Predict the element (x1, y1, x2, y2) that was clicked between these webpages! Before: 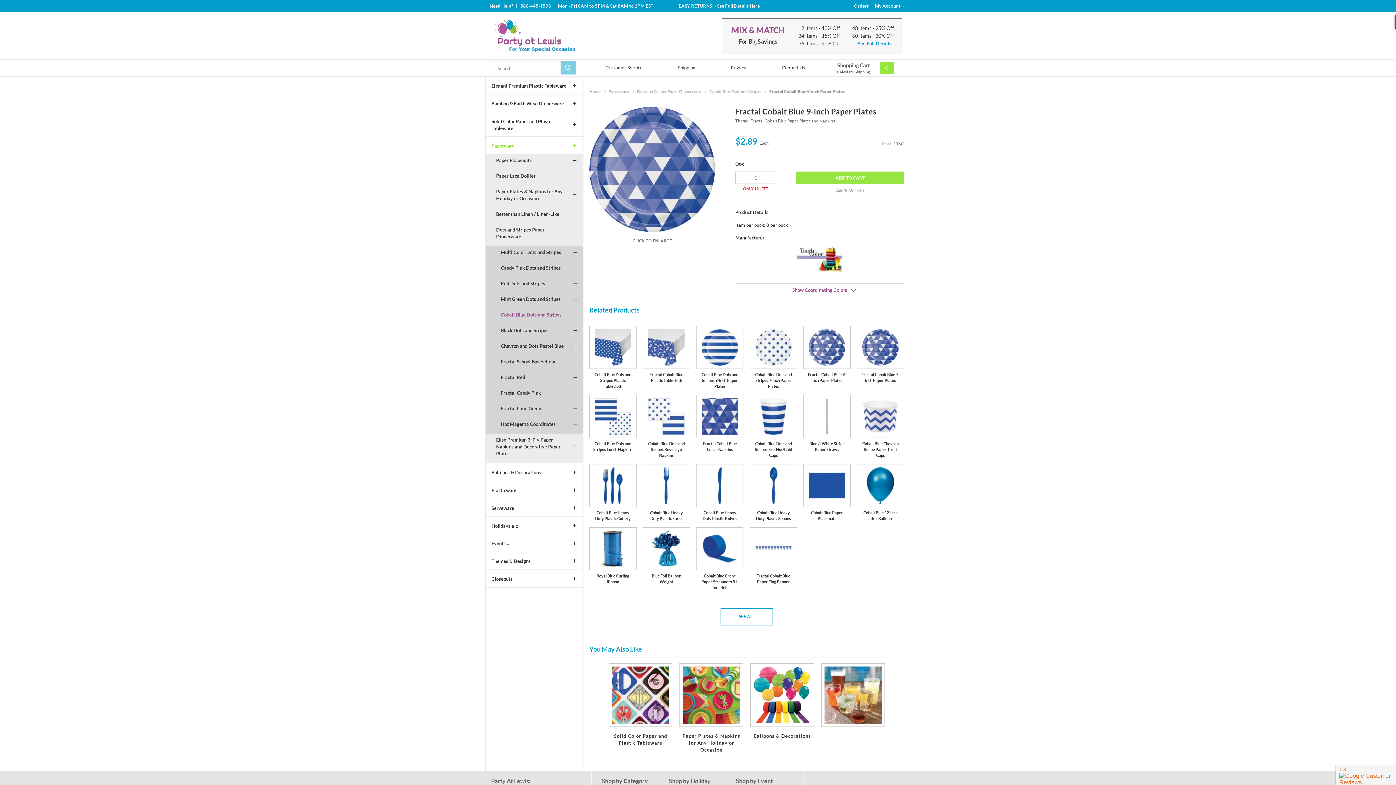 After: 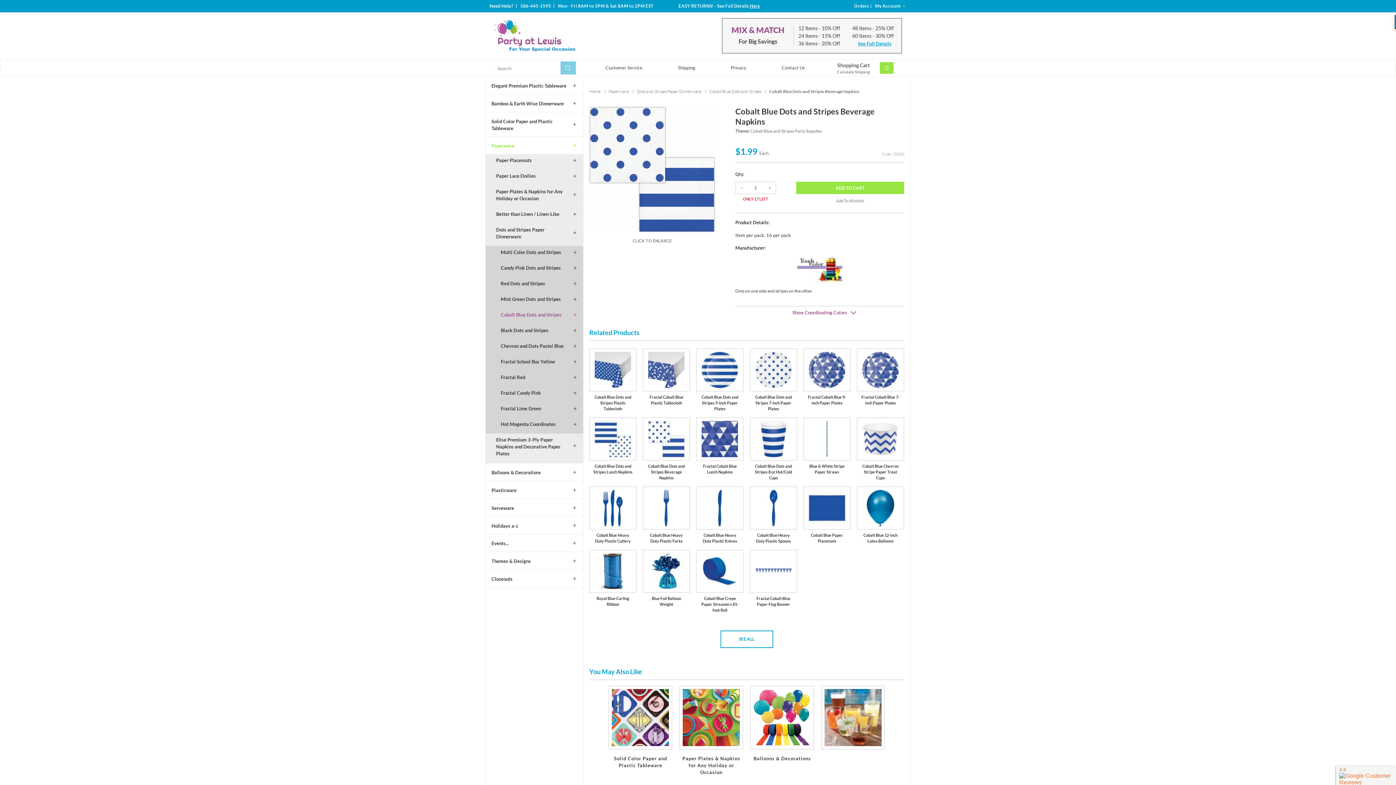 Action: label: Cobalt Blue Dots and Stripes Beverage Napkins bbox: (643, 395, 690, 464)